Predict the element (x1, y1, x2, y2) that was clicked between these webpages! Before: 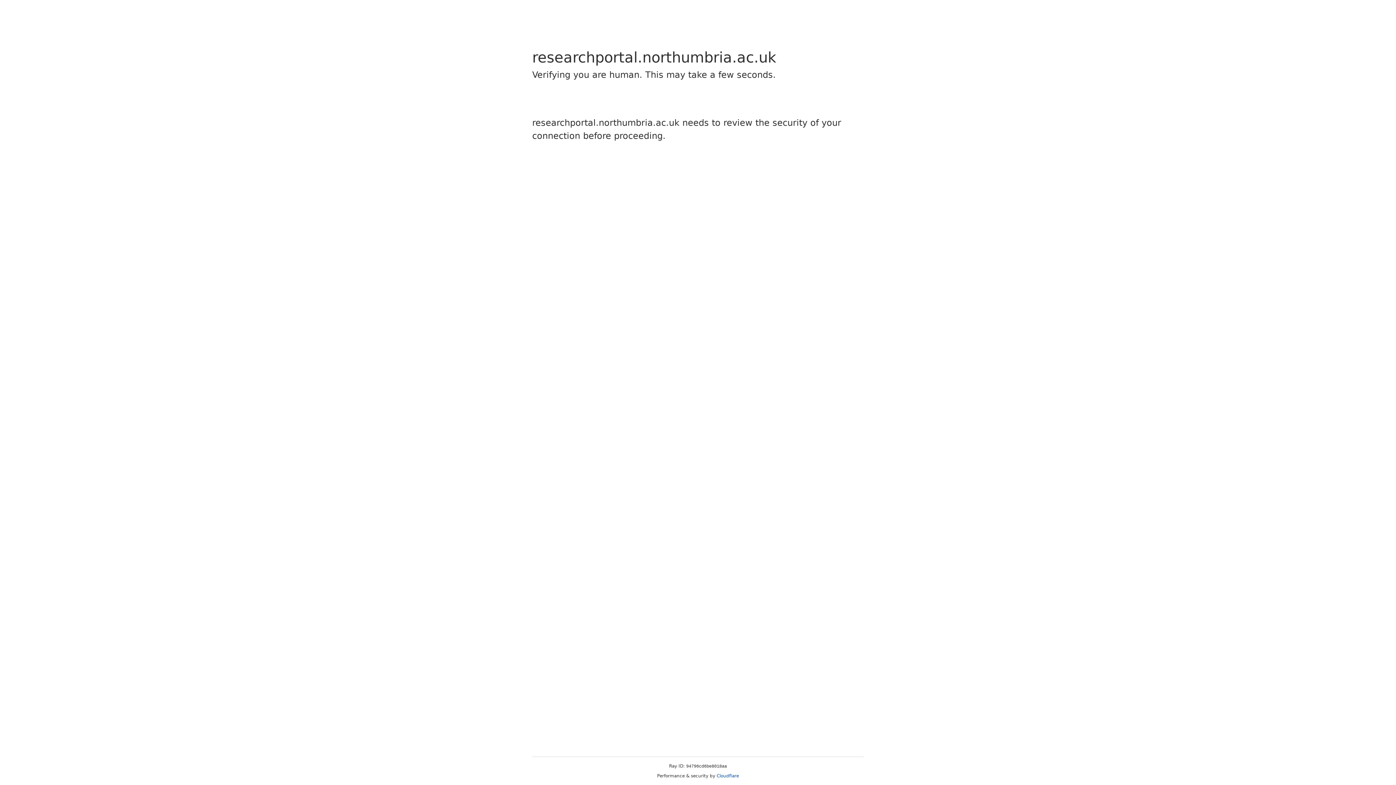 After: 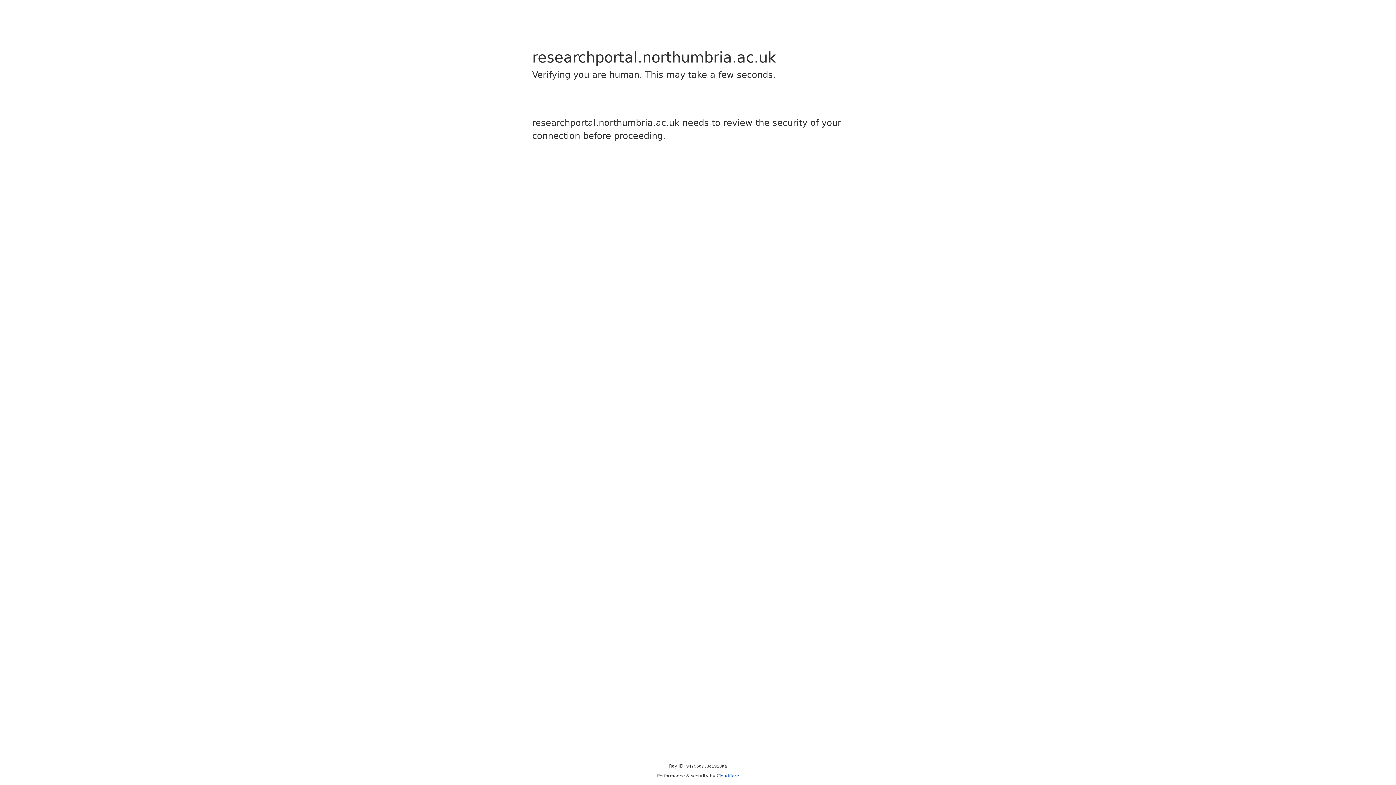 Action: label: Cloudflare bbox: (716, 773, 739, 778)